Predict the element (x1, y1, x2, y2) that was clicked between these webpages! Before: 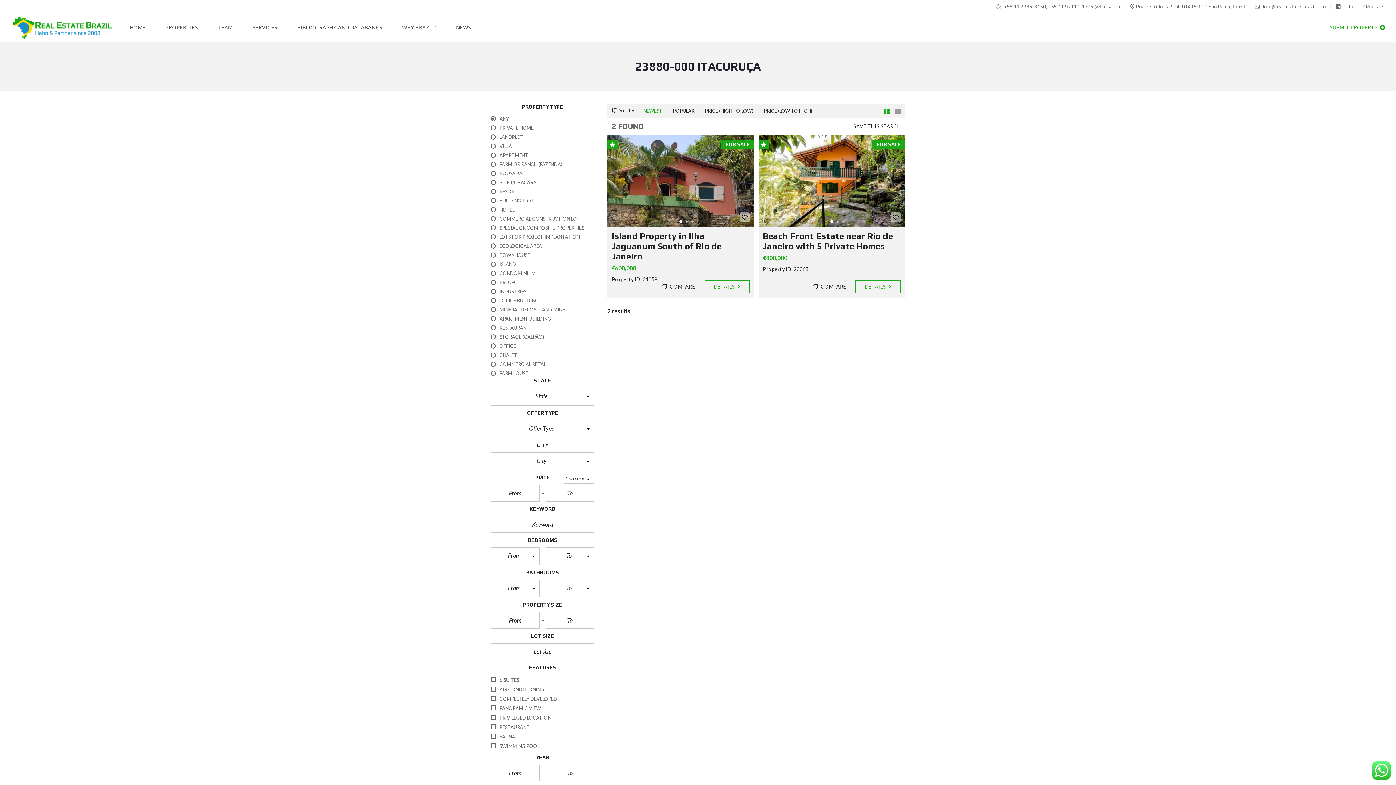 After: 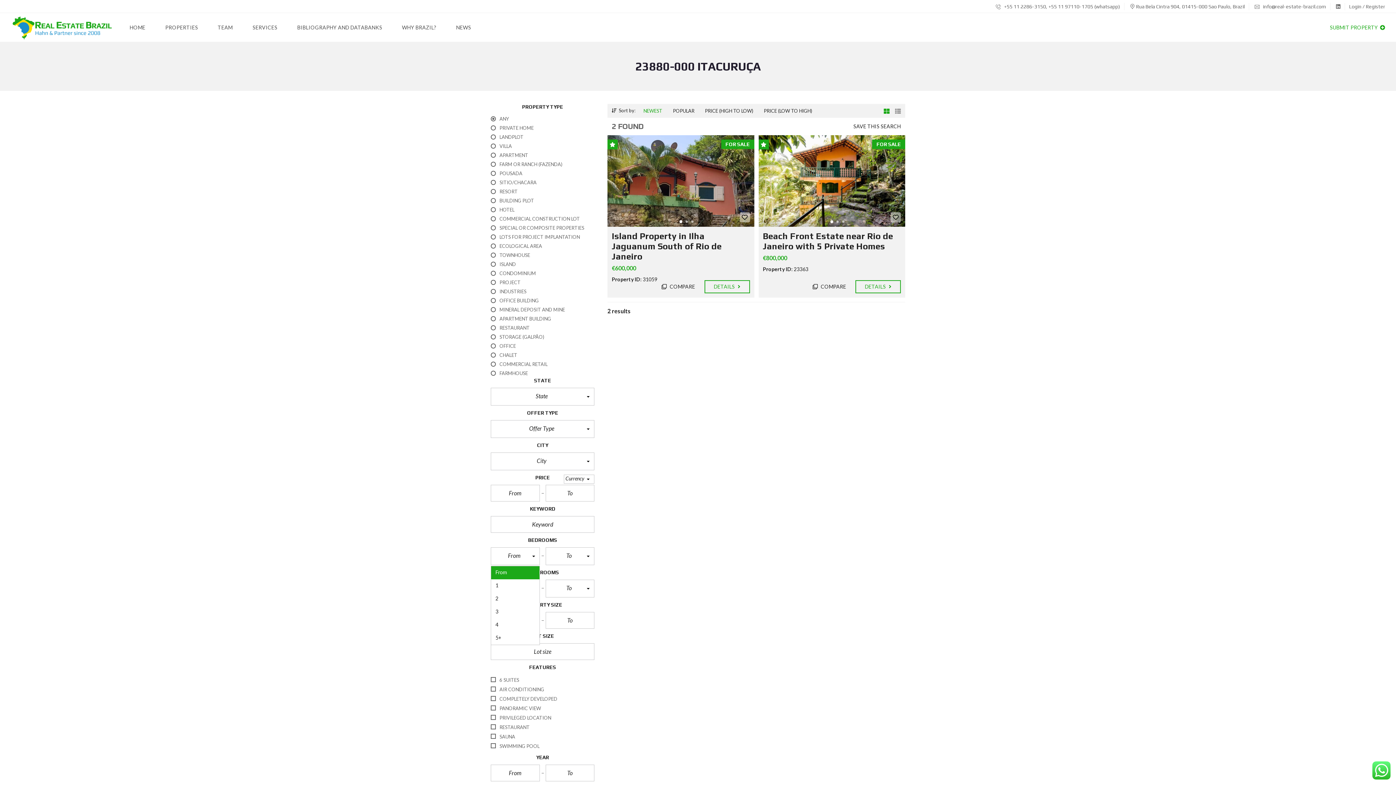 Action: label: From  bbox: (490, 547, 539, 565)